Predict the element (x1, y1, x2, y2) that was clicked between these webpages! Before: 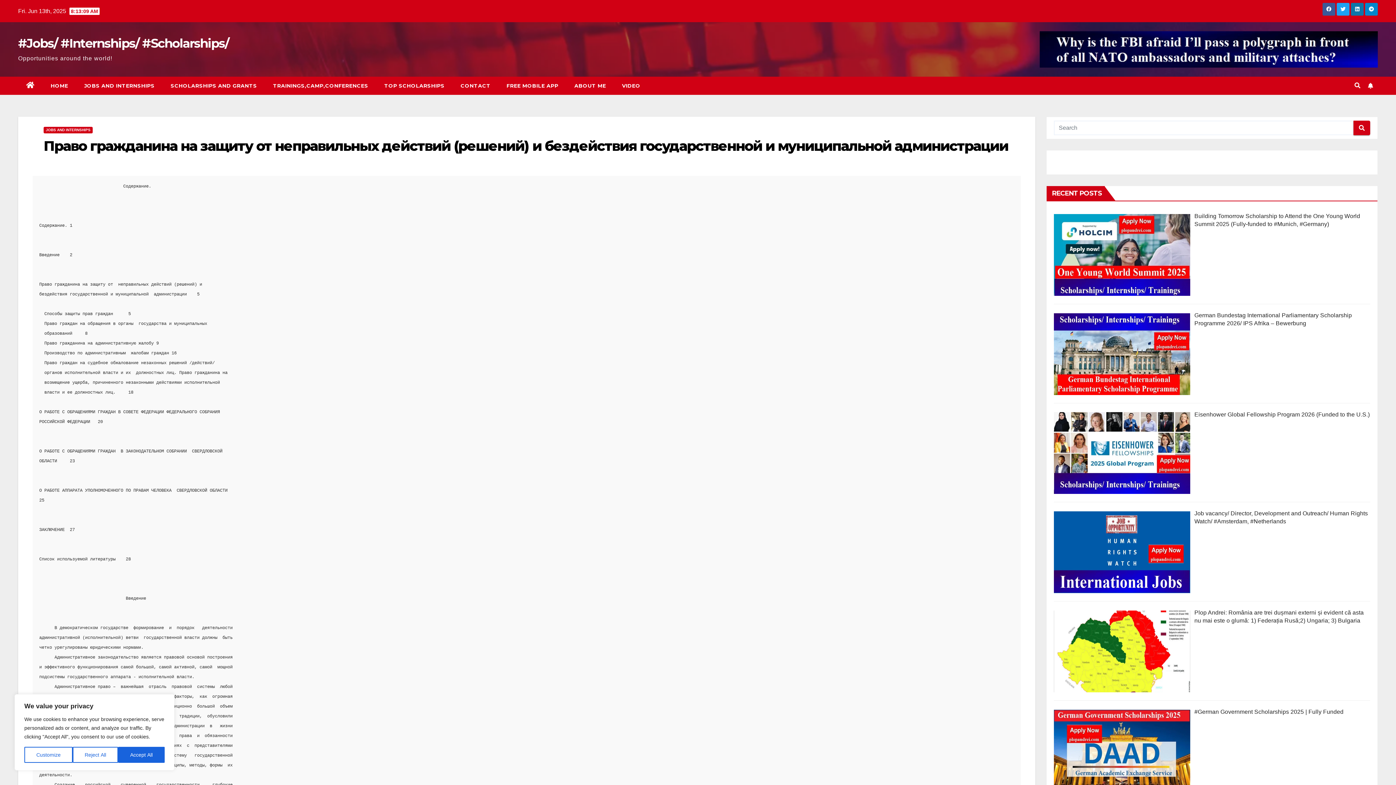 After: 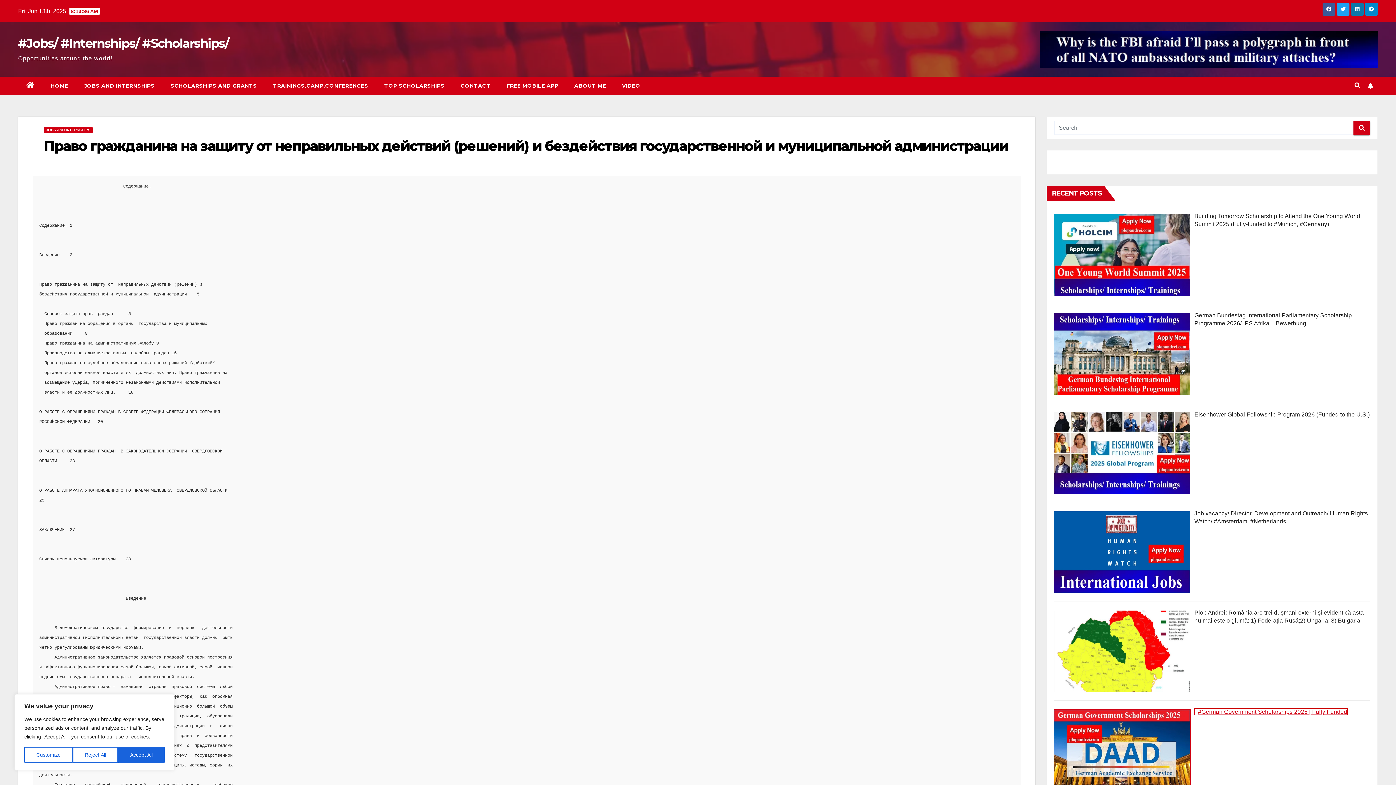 Action: bbox: (1194, 709, 1343, 715) label: #German Government Scholarships 2025 | Fully Funded